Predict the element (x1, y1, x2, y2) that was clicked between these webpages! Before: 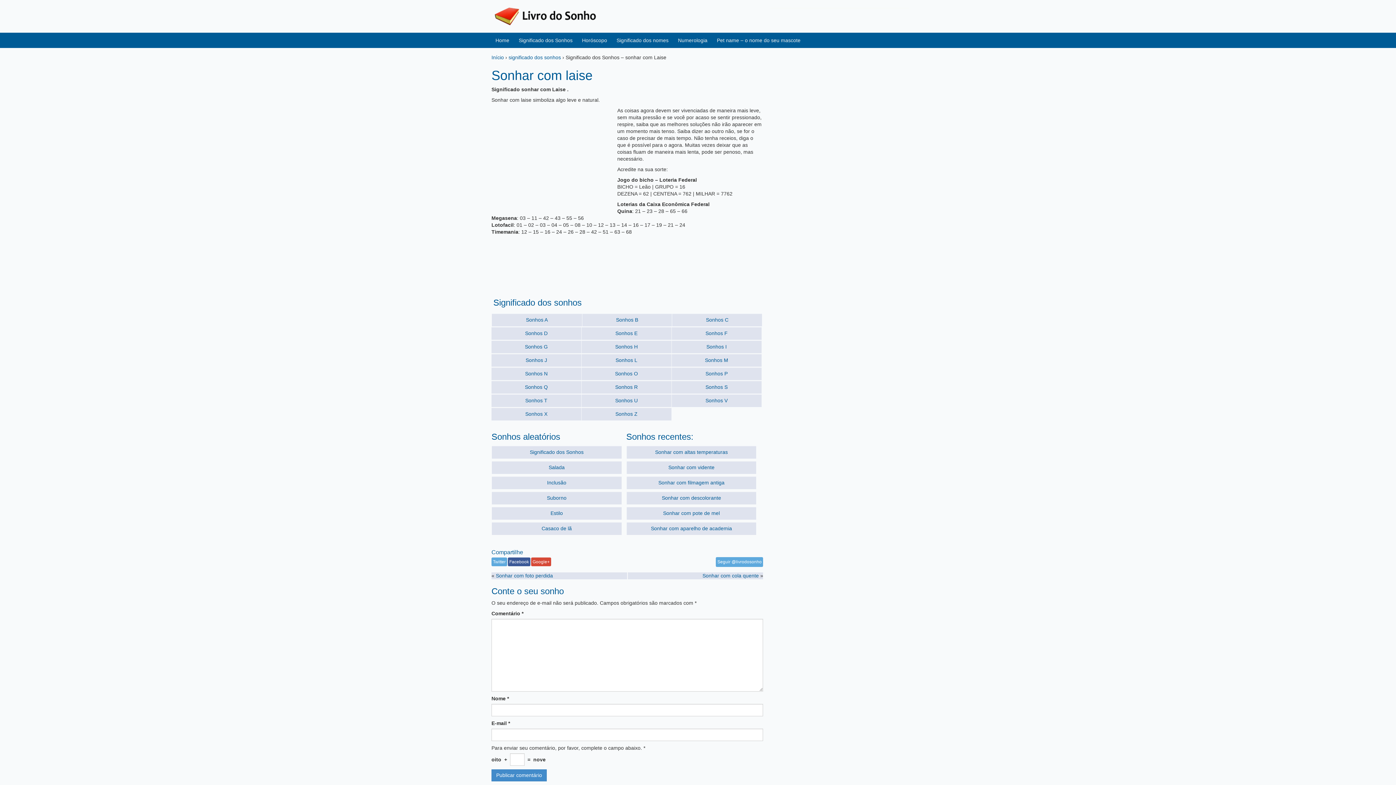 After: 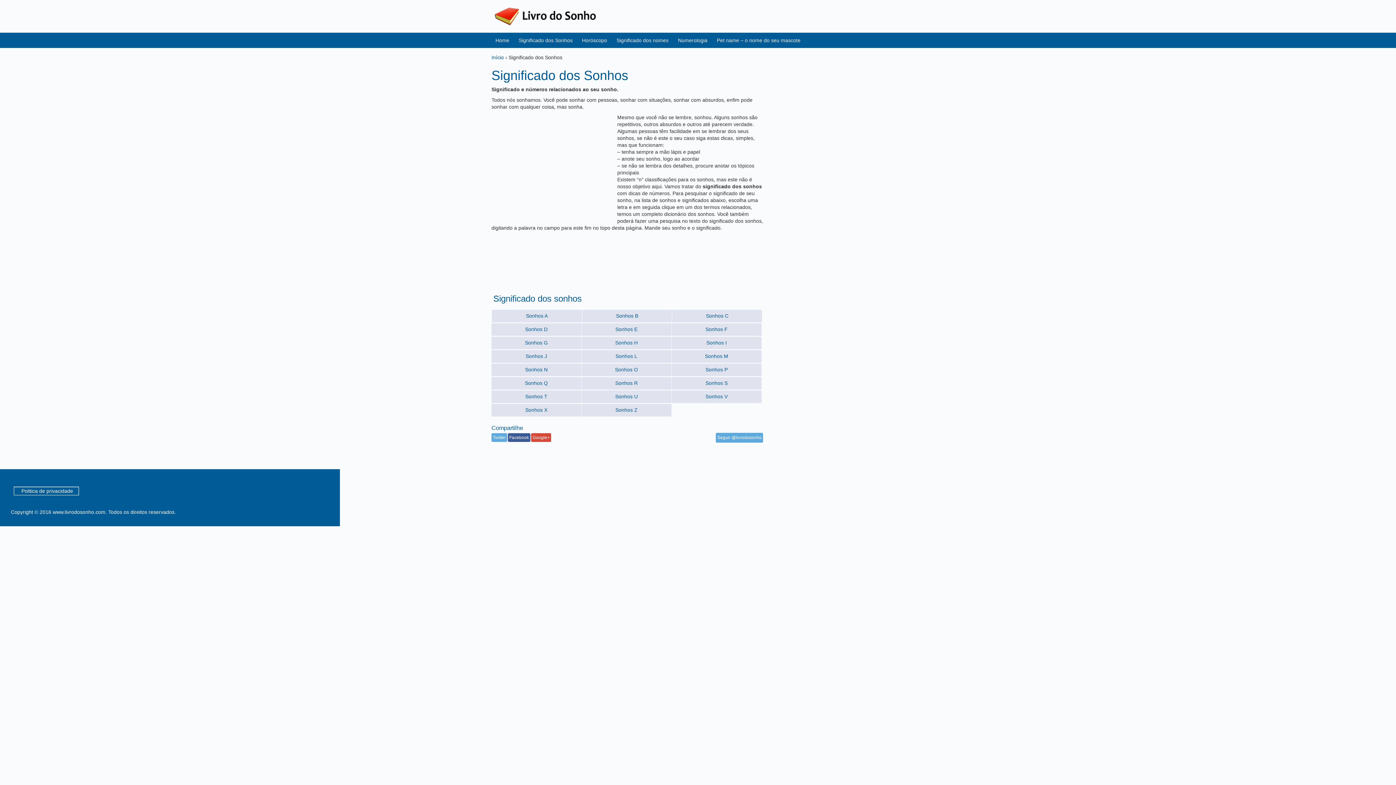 Action: bbox: (518, 37, 572, 43) label: Significado dos Sonhos